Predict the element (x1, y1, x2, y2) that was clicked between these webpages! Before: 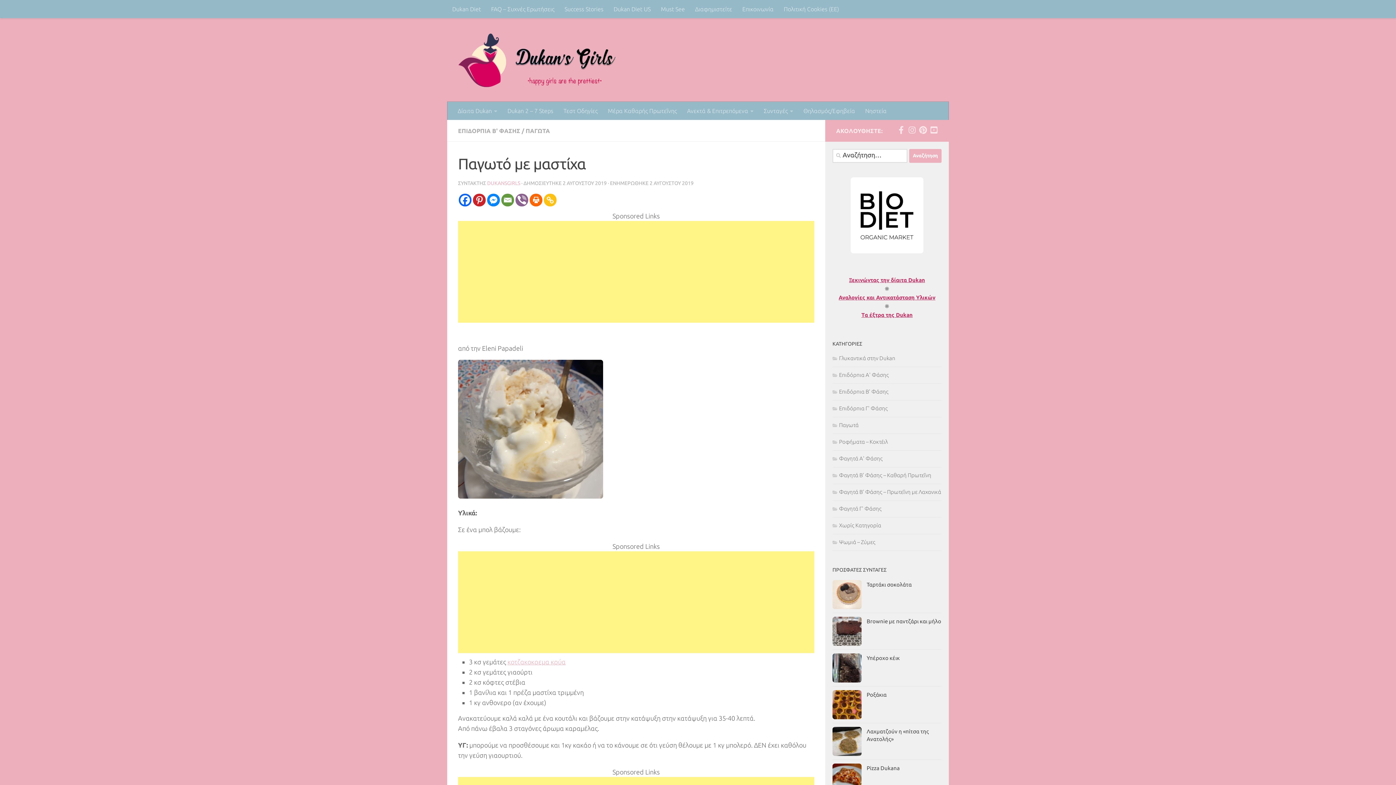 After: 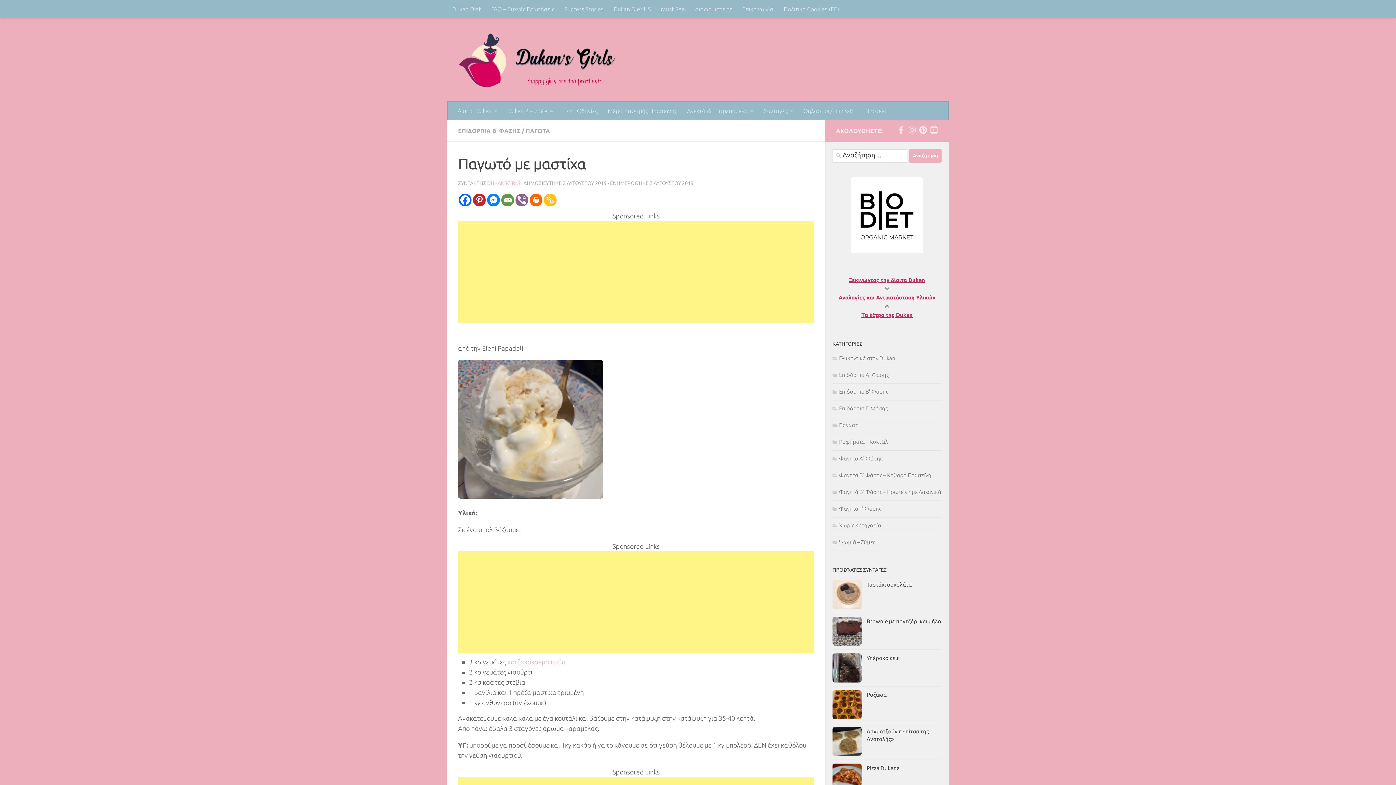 Action: label: Αναλογίες και Αντικατάσταση Υλικών bbox: (838, 294, 935, 300)